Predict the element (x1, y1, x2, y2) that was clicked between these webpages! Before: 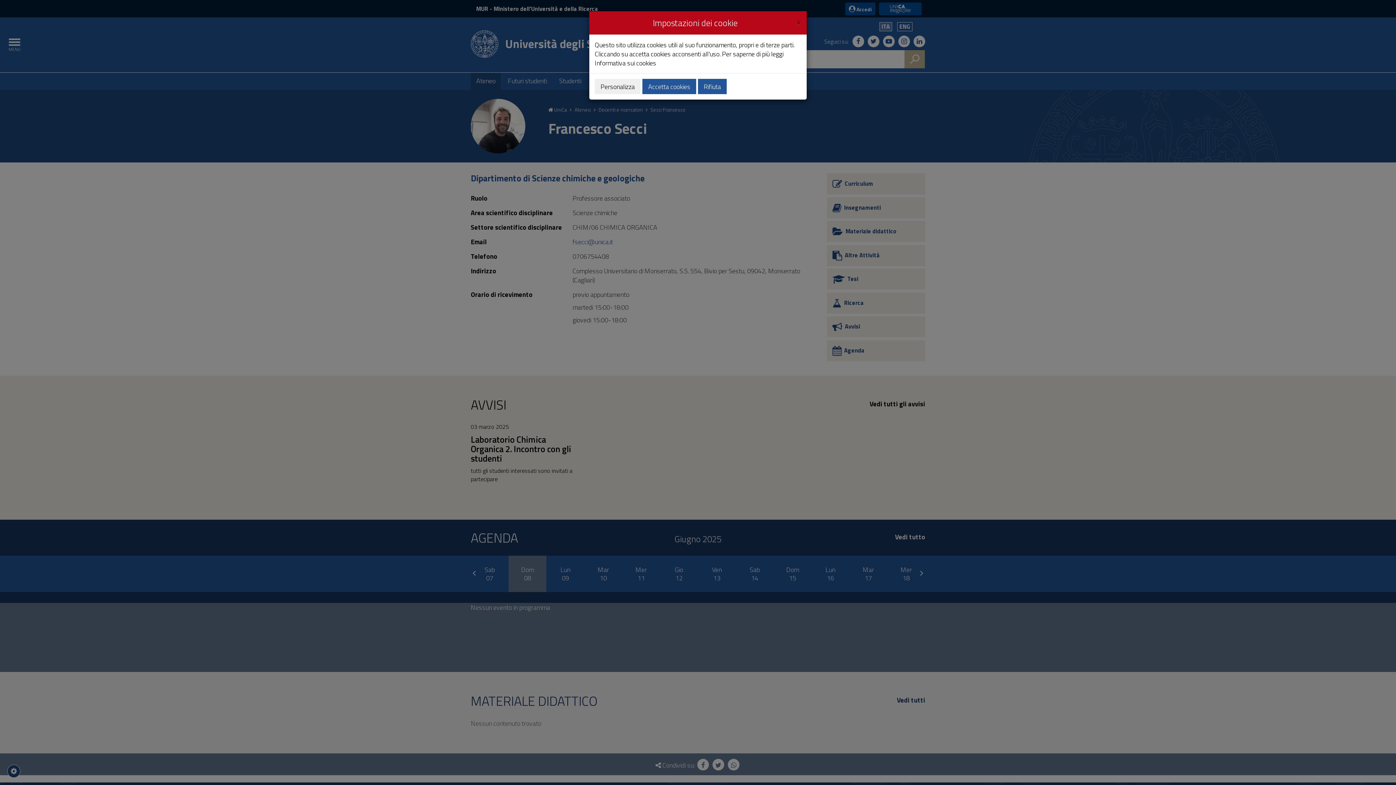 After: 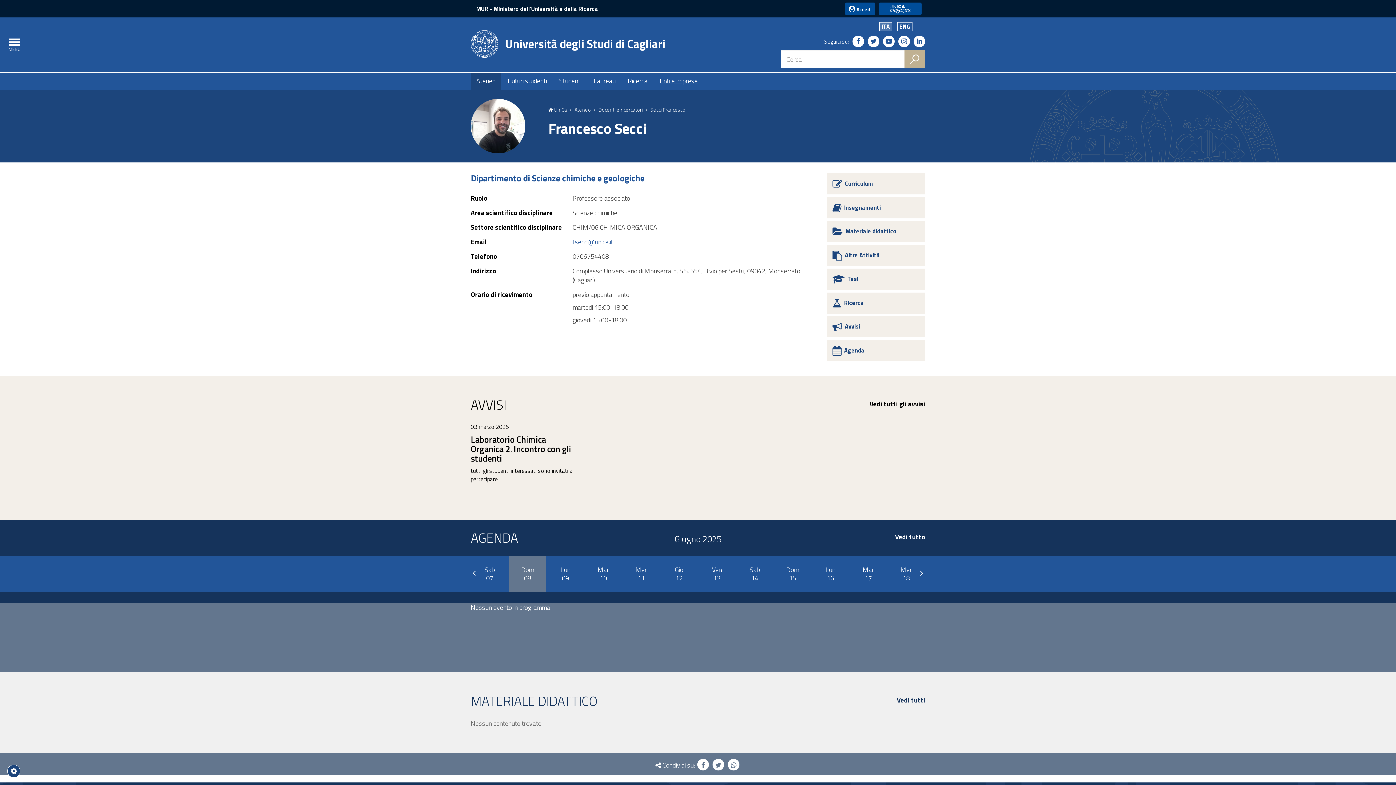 Action: label: Accetta cookies bbox: (642, 78, 696, 94)